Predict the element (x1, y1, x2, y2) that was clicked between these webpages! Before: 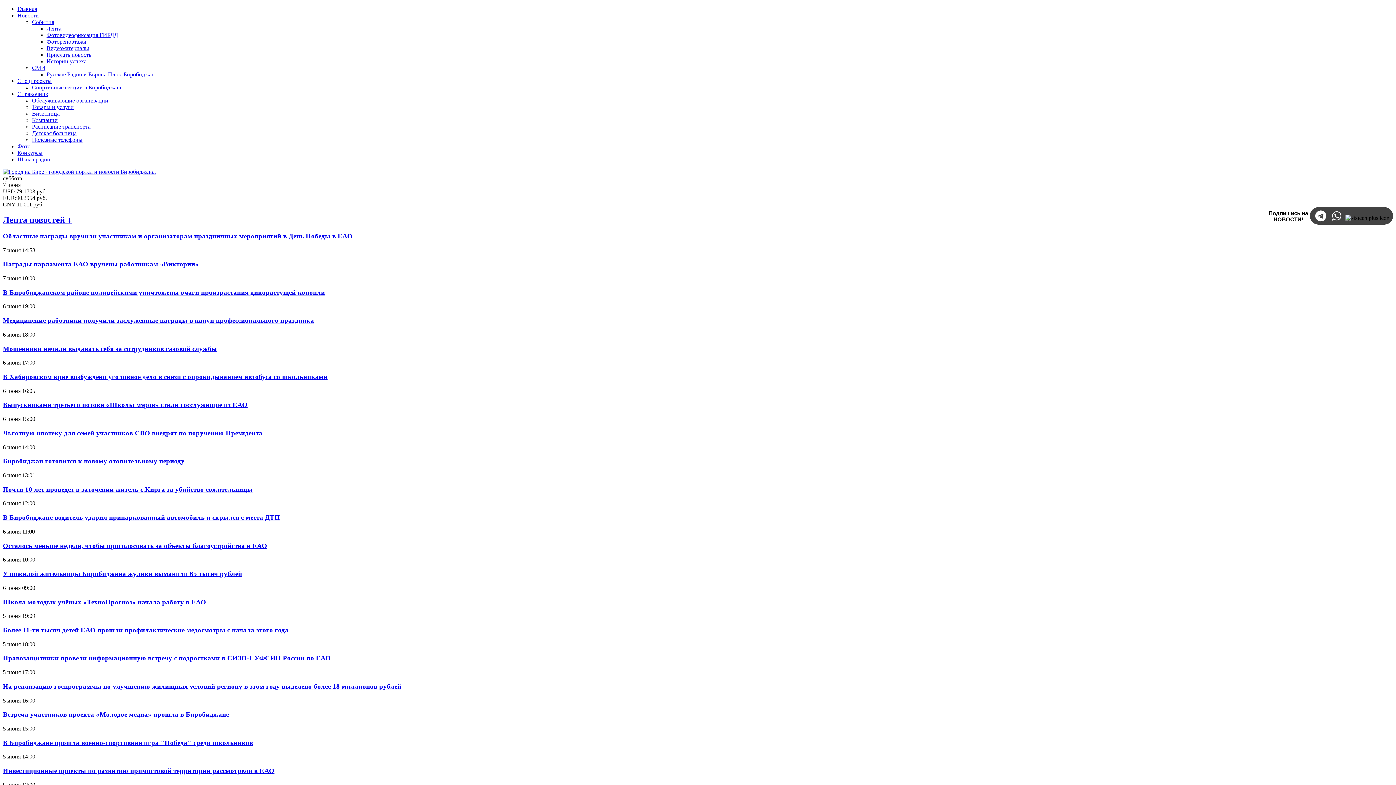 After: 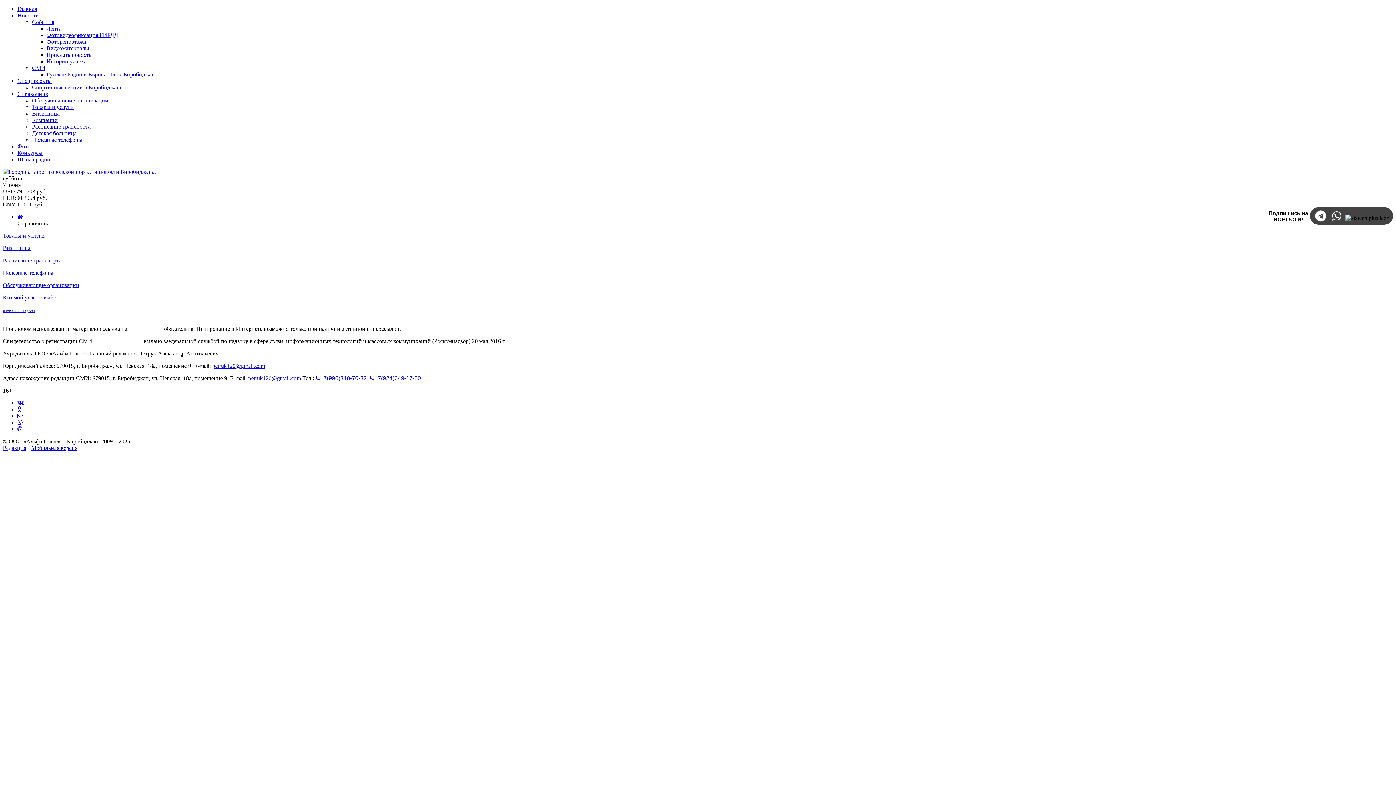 Action: label: Справочник bbox: (17, 90, 48, 97)